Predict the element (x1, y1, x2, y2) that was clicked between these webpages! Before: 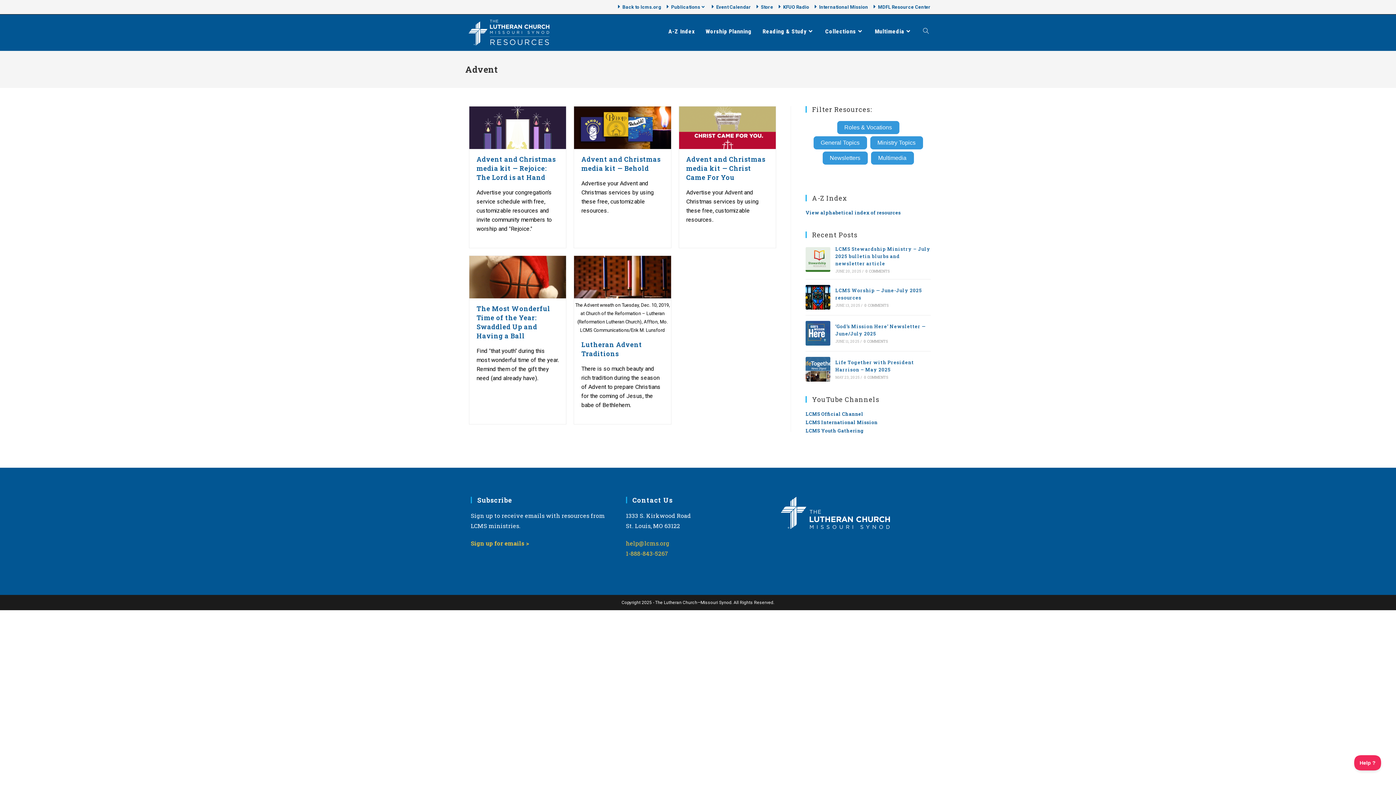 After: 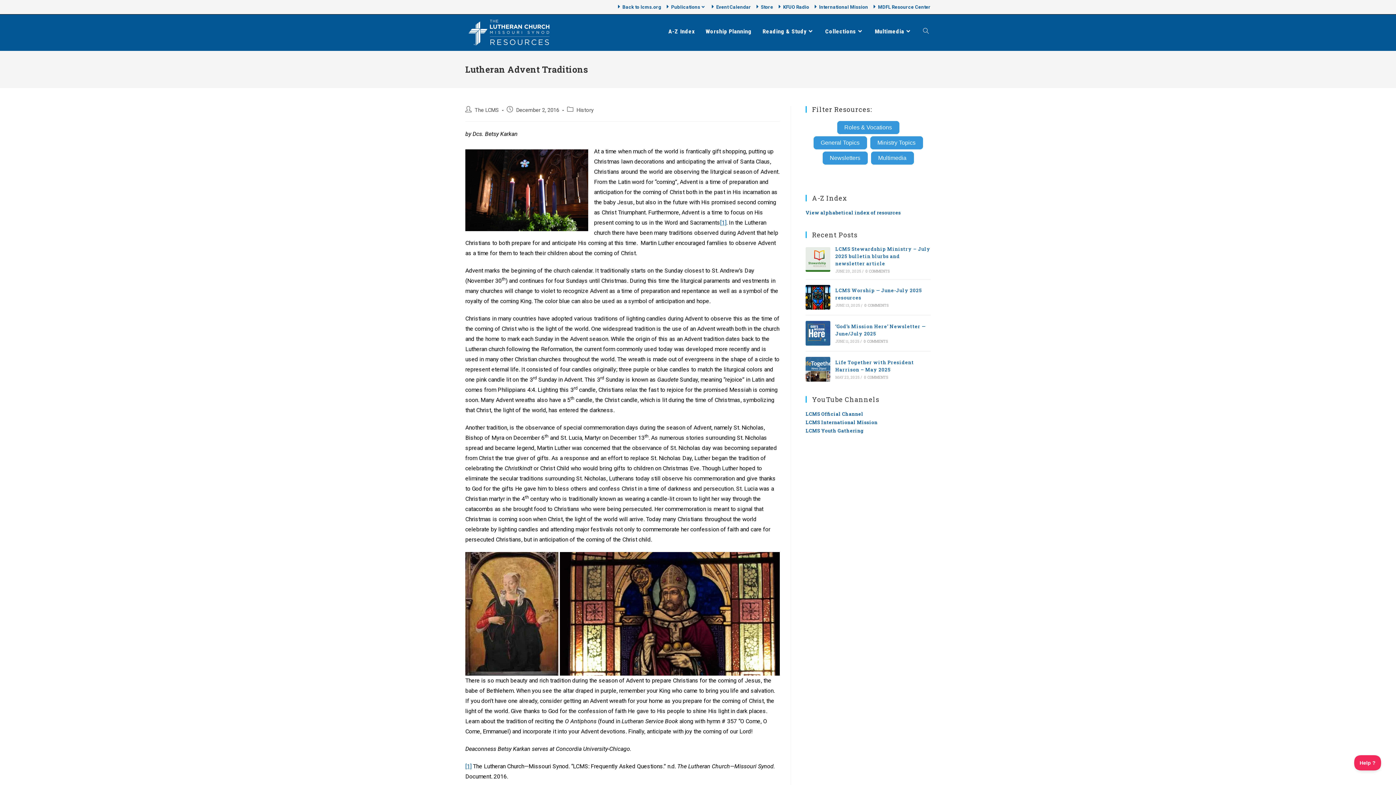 Action: bbox: (574, 256, 671, 298)